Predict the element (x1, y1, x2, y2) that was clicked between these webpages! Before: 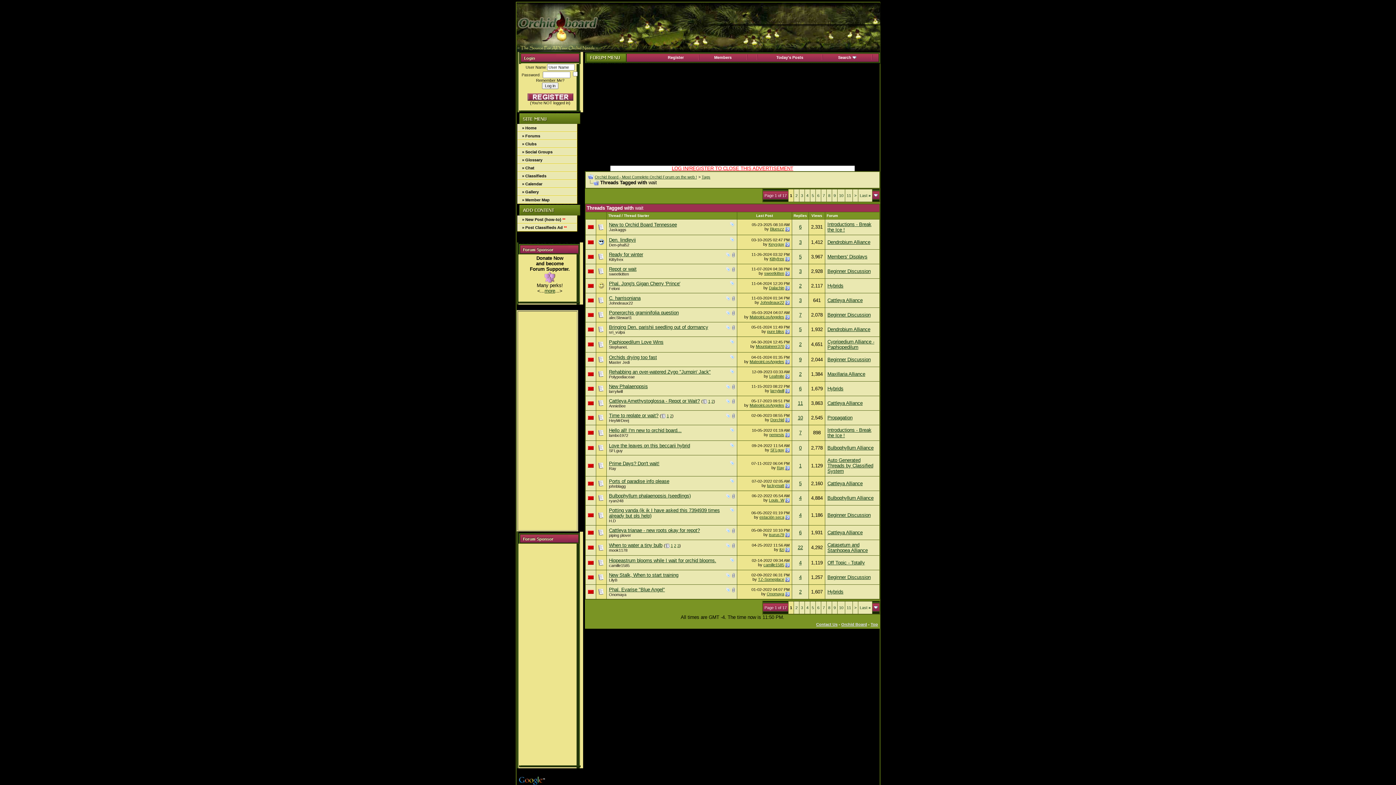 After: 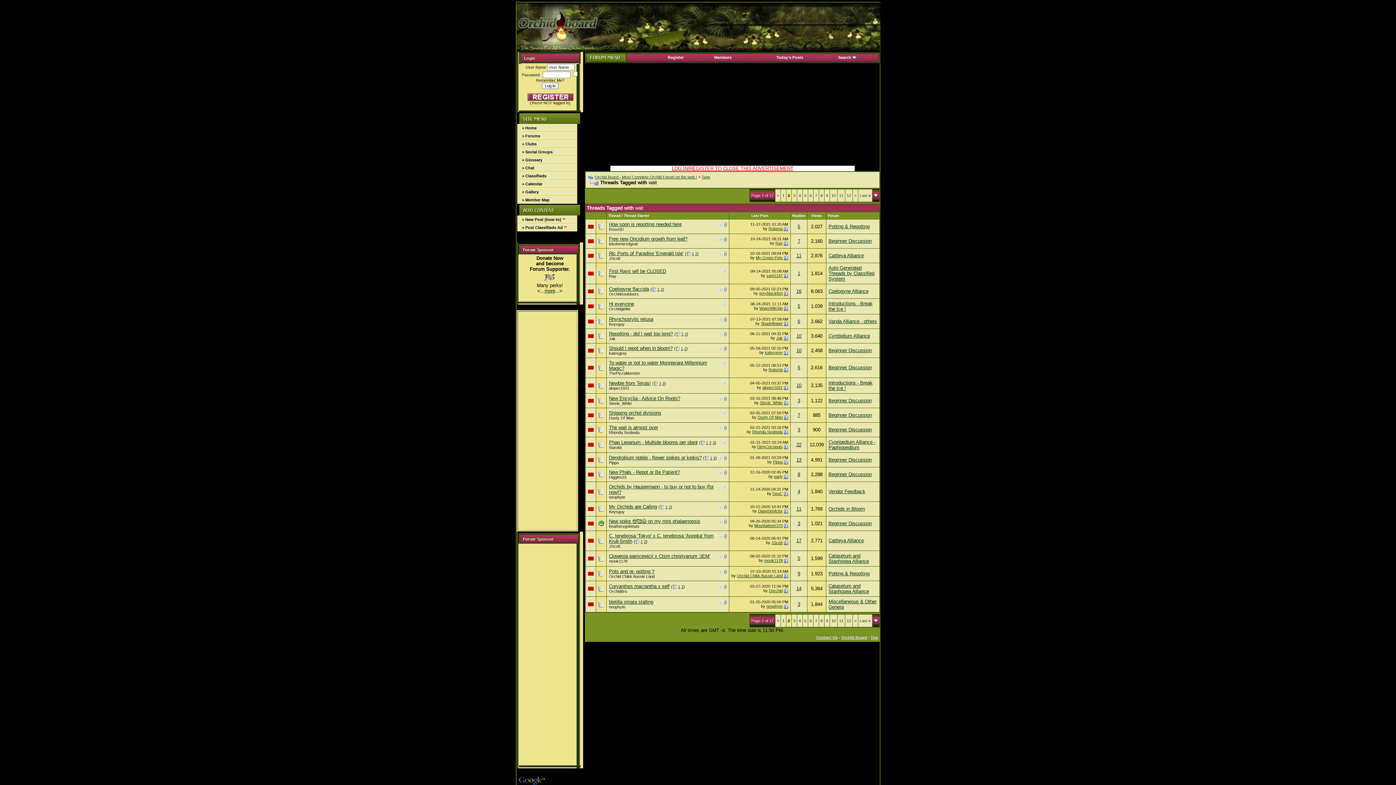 Action: bbox: (795, 605, 797, 610) label: 2